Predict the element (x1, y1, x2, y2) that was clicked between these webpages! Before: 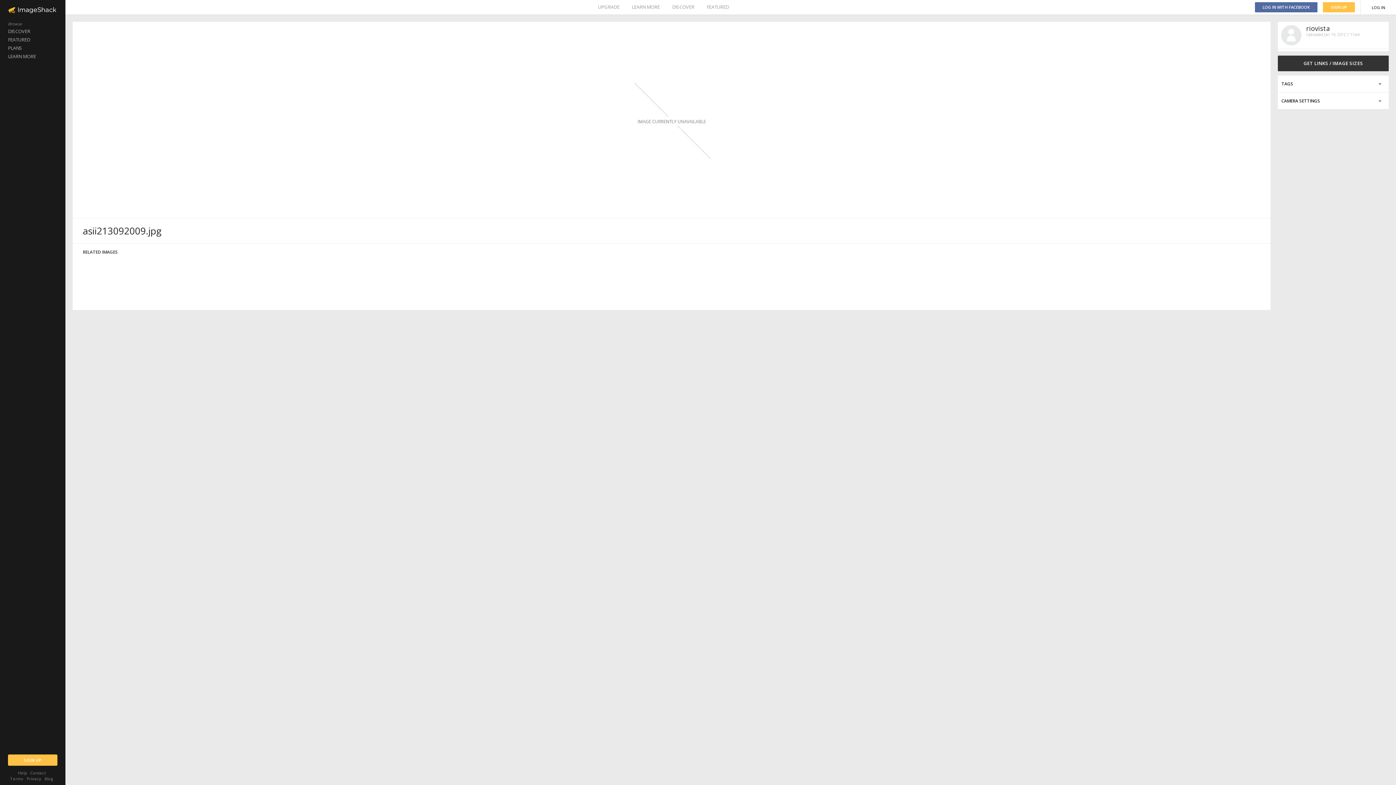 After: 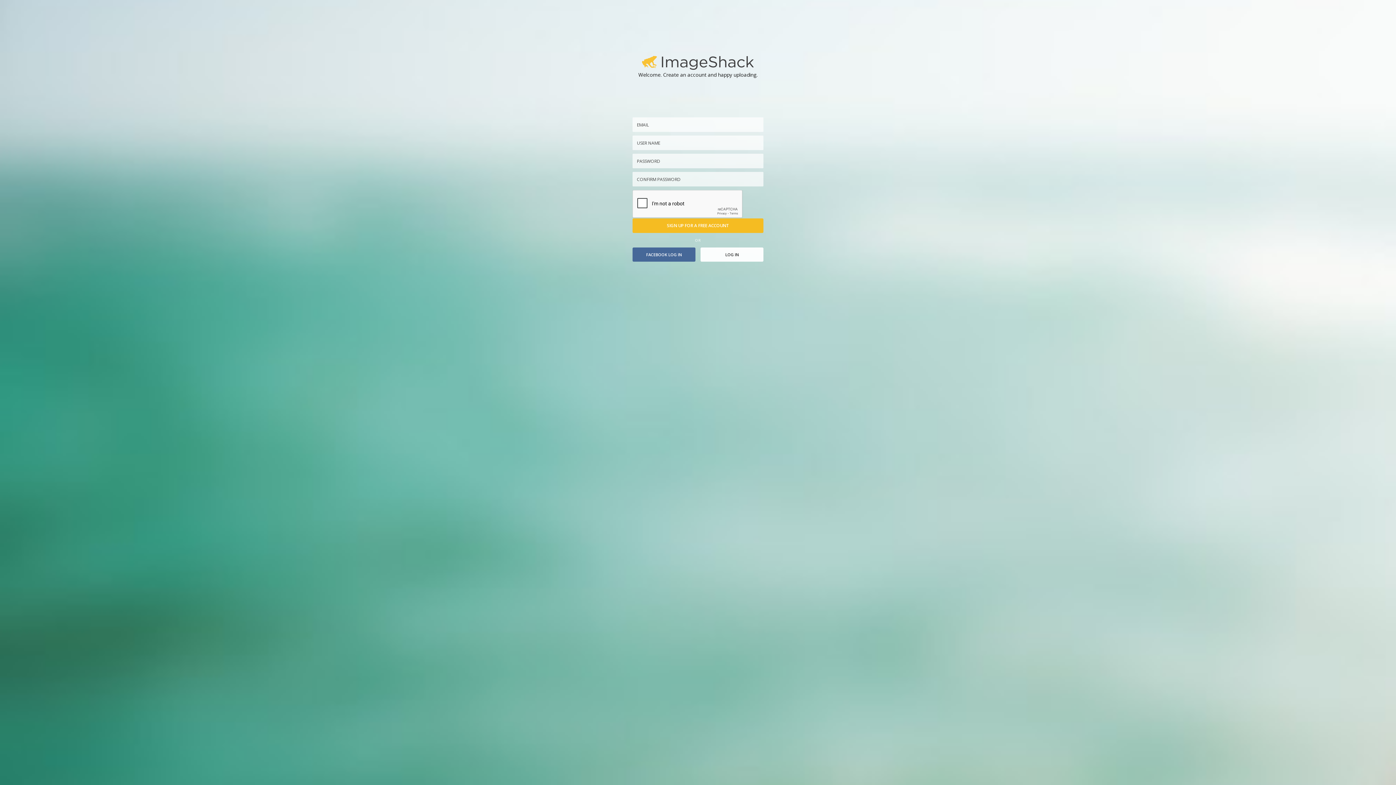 Action: bbox: (8, 754, 57, 766) label: SIGN UP